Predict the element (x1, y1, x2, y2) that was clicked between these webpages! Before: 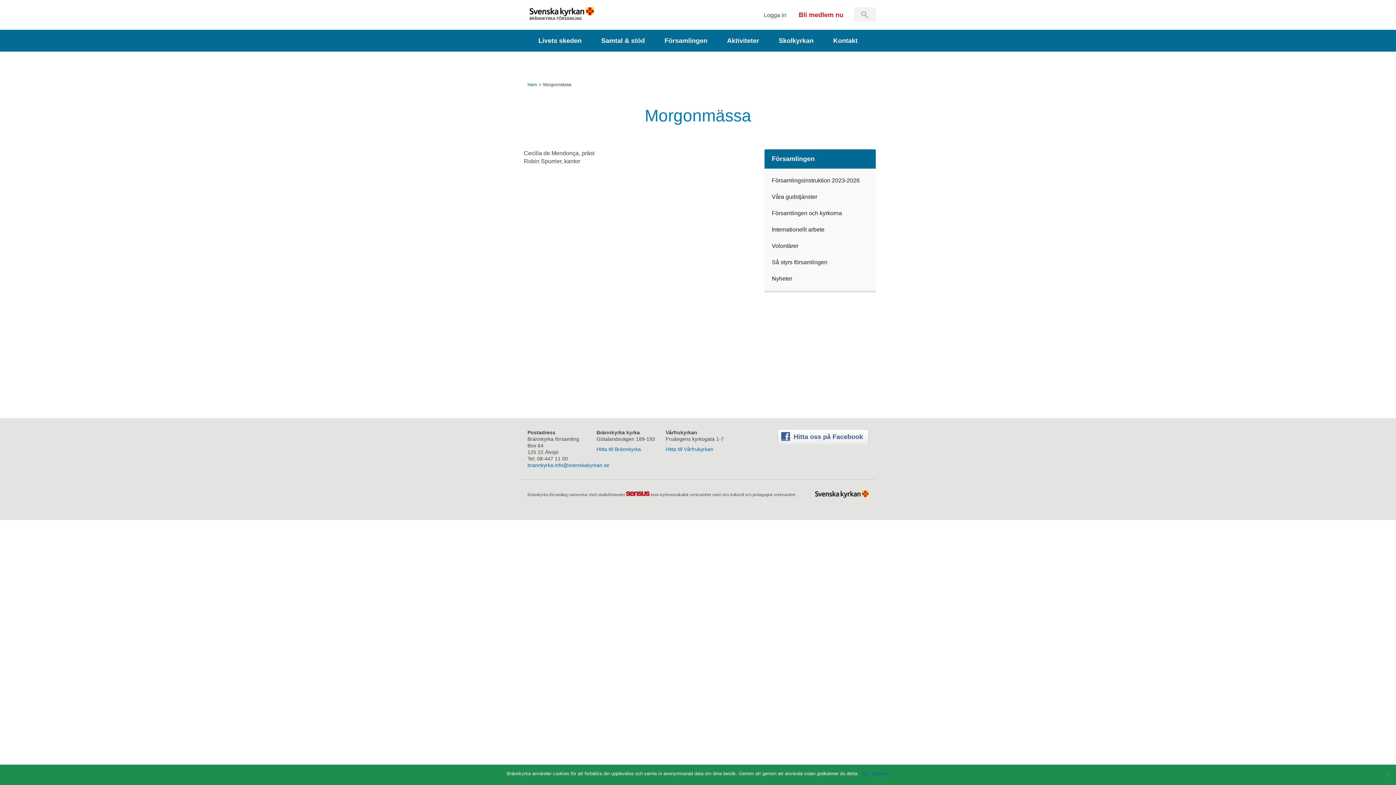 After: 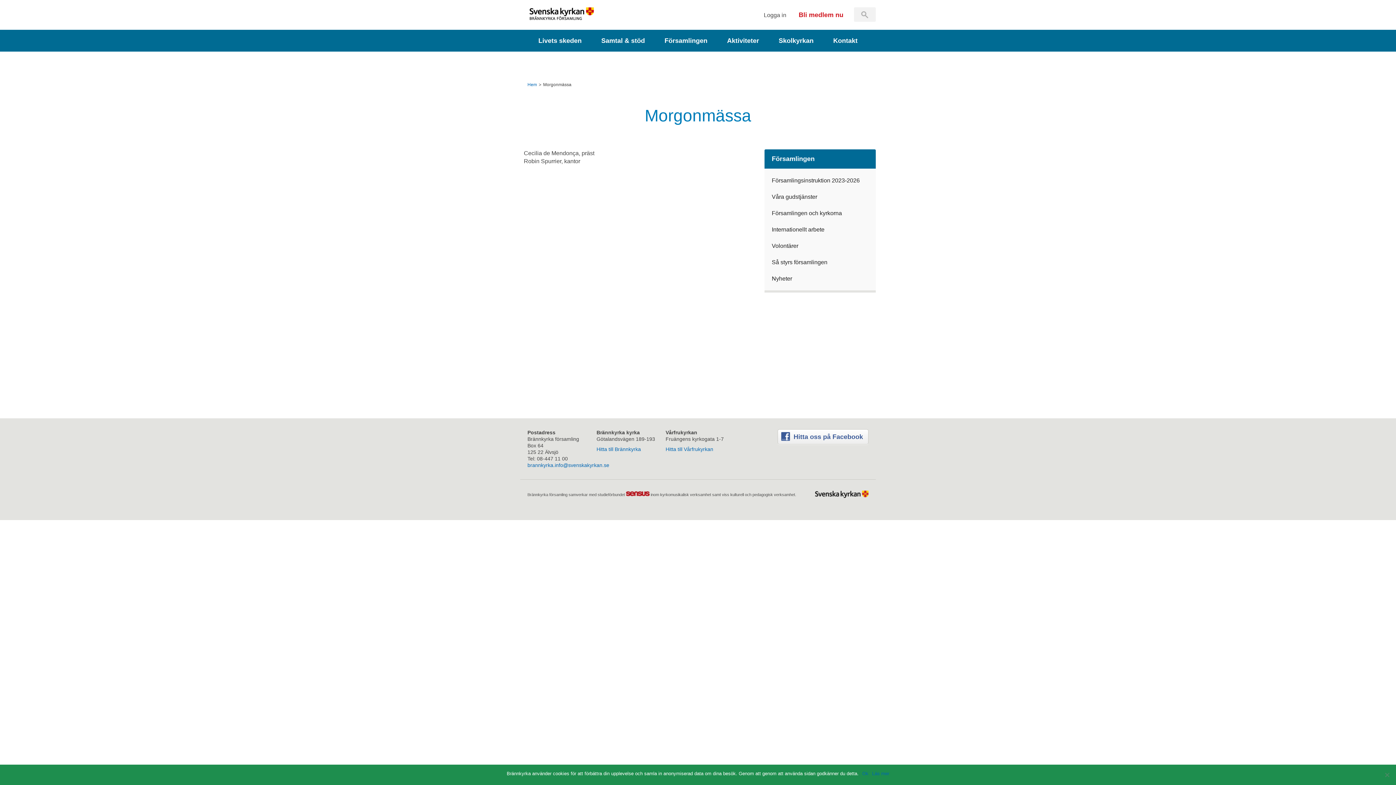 Action: bbox: (777, 429, 868, 444) label: Hitta oss på Facebook